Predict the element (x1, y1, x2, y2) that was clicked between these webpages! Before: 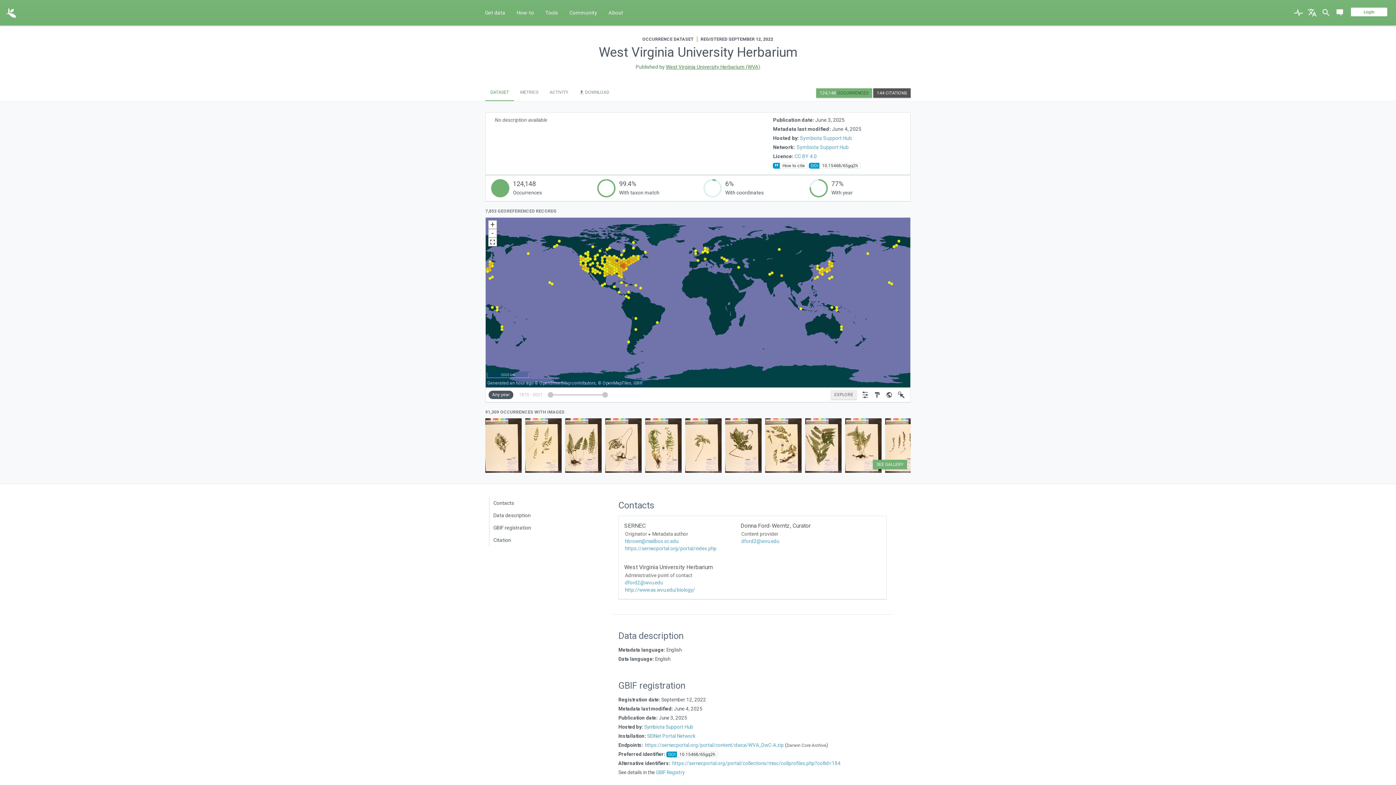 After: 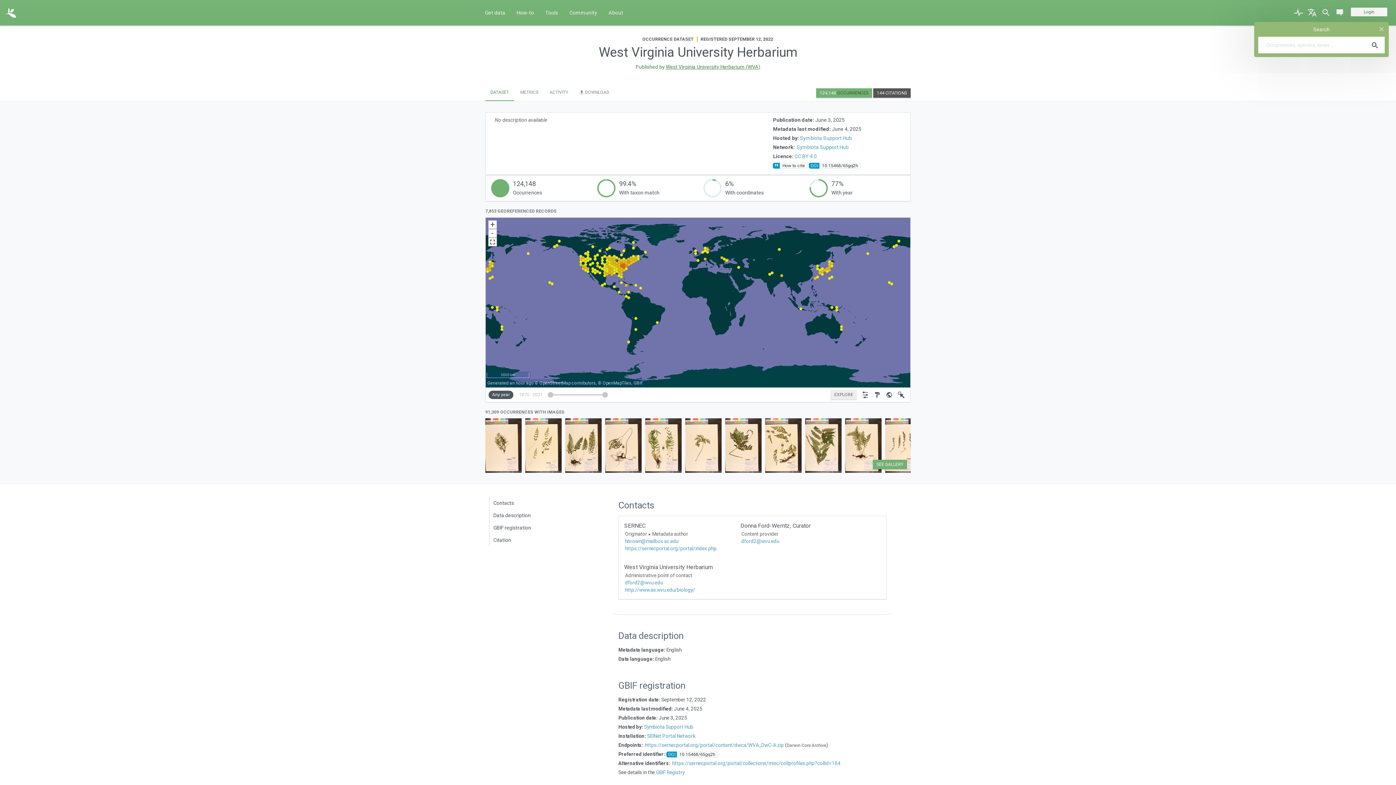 Action: bbox: (1320, 0, 1332, 25)